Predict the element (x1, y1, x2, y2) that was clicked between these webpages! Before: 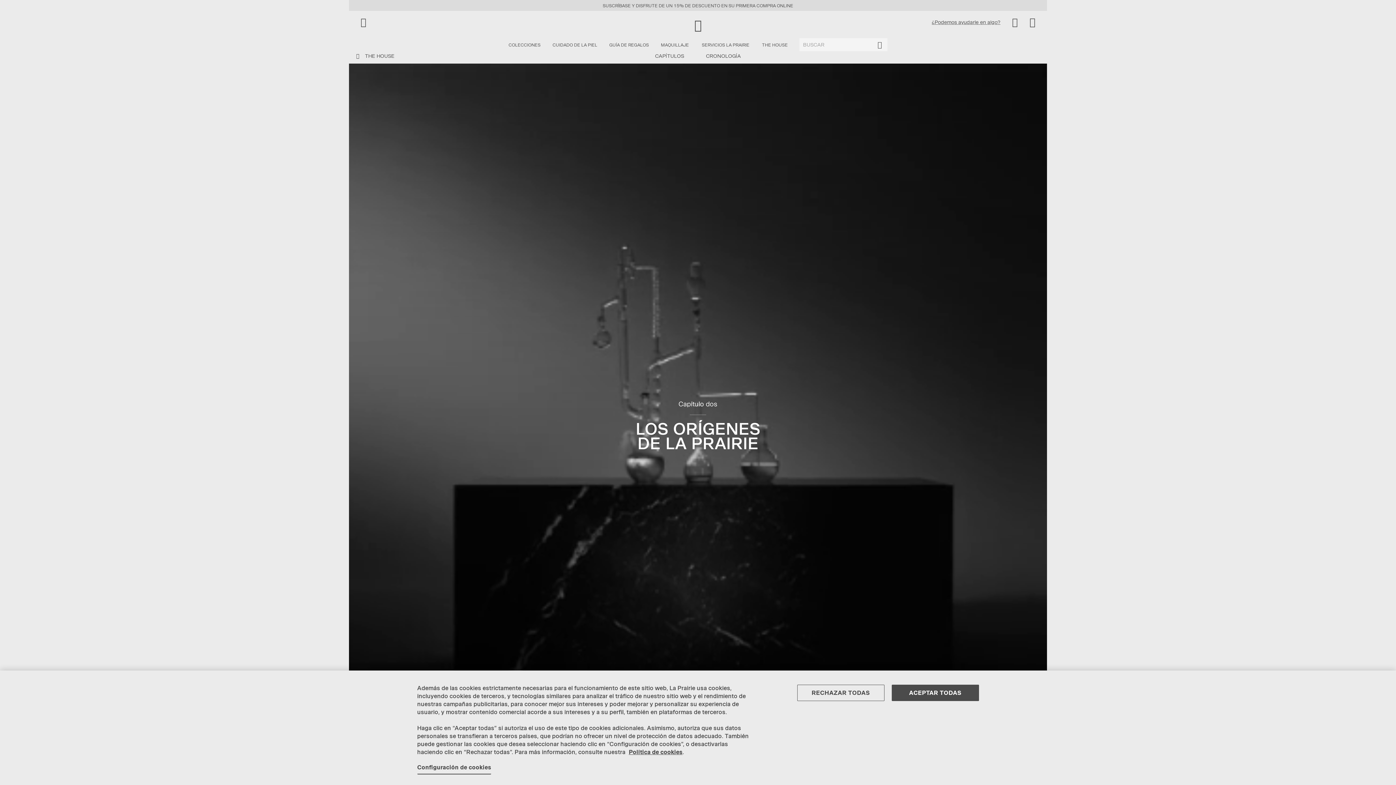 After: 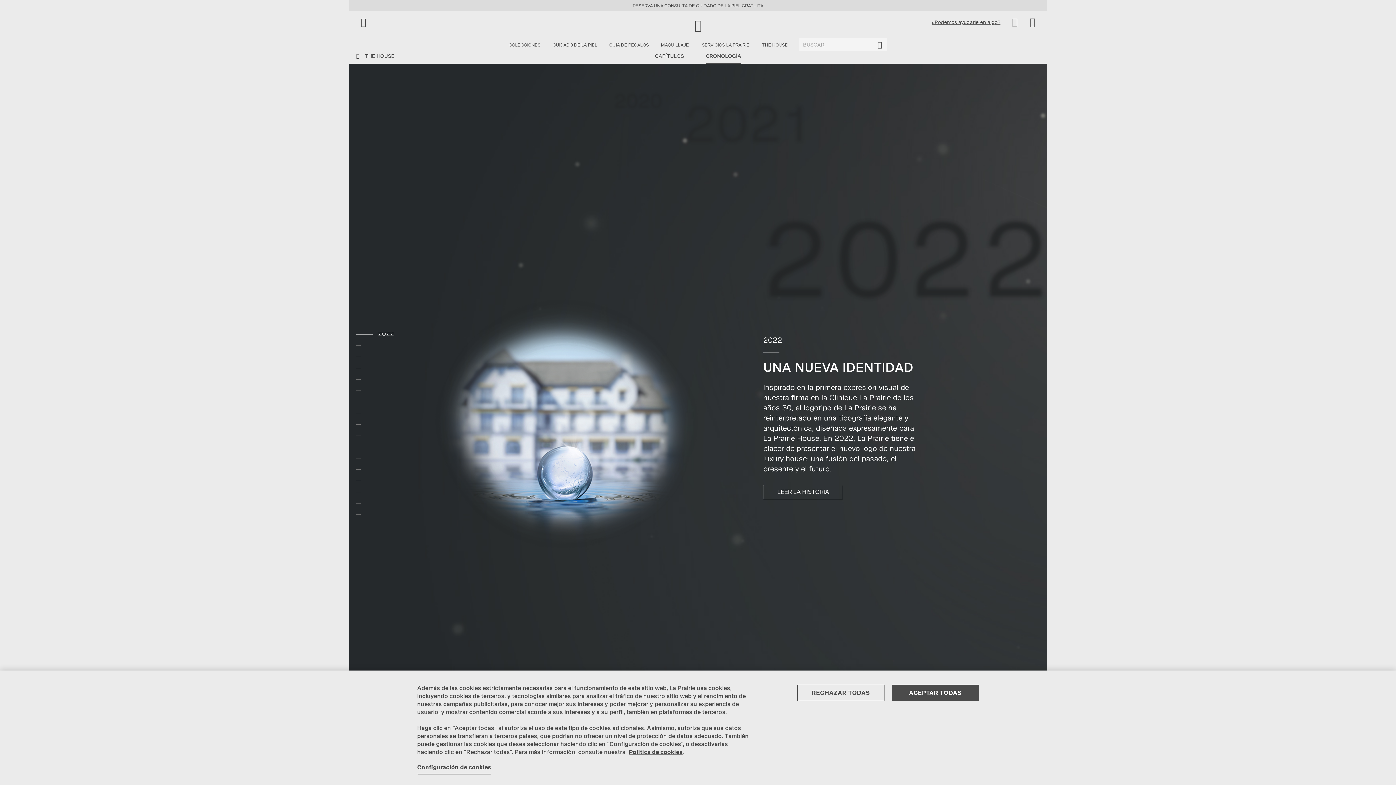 Action: label: CRONOLOGÍA bbox: (706, 49, 741, 63)